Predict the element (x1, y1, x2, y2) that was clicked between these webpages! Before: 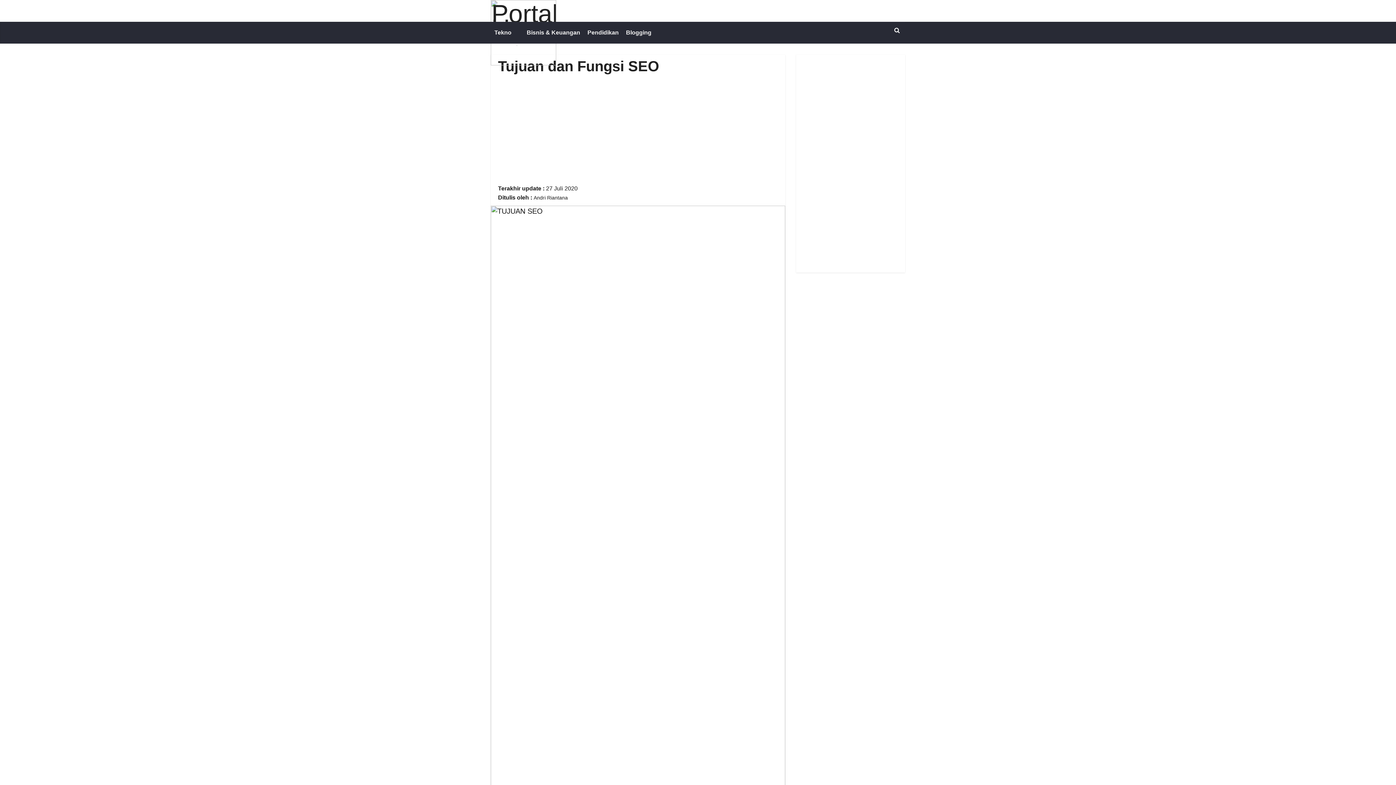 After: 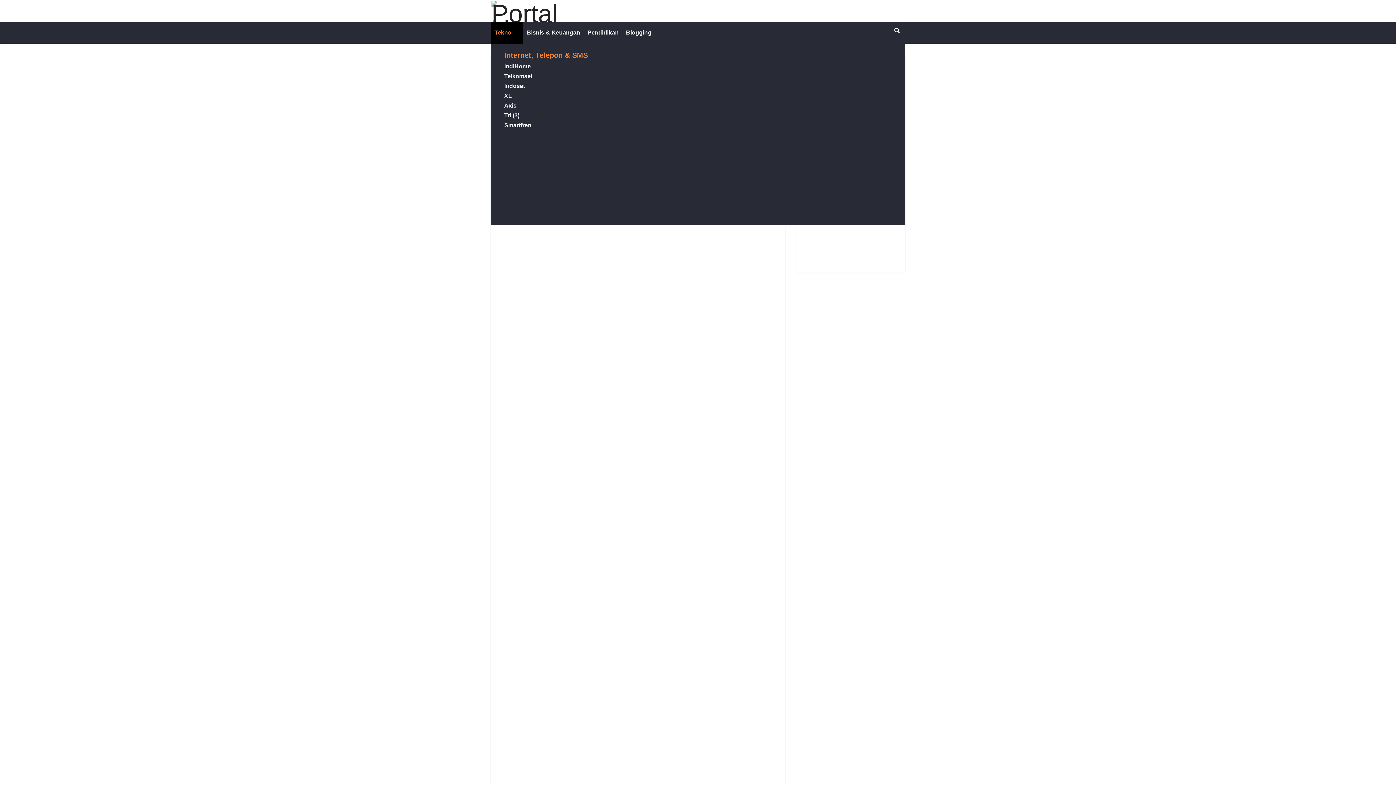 Action: label: Tekno bbox: (490, 21, 523, 43)